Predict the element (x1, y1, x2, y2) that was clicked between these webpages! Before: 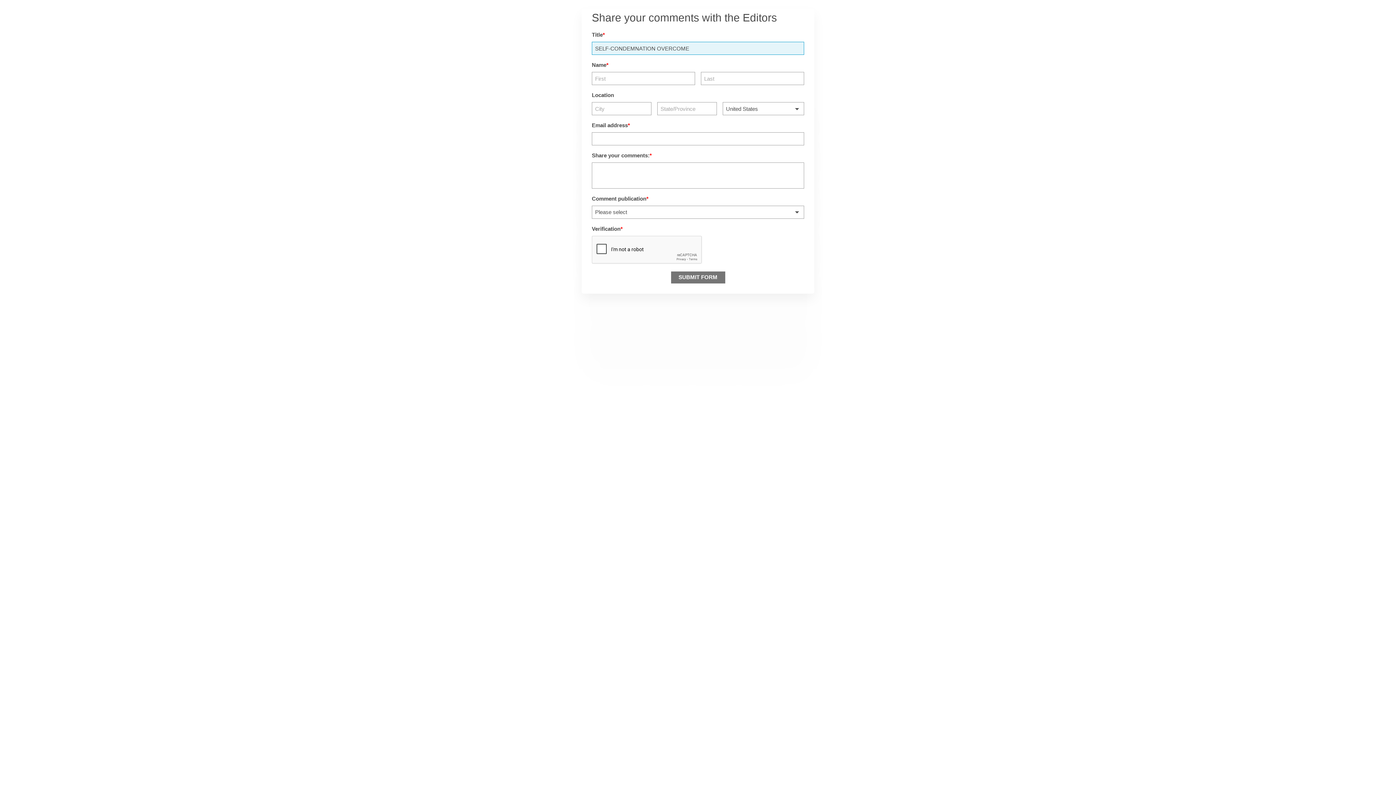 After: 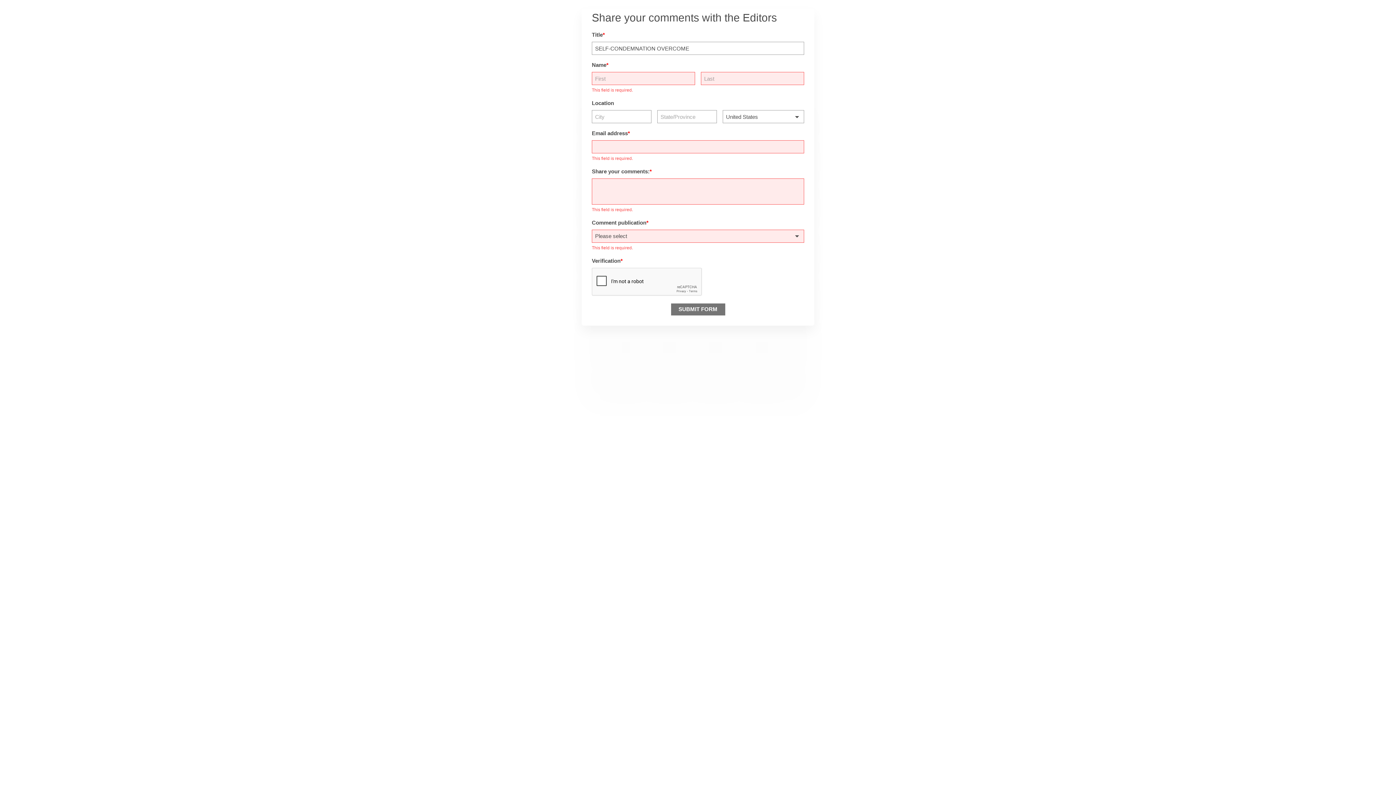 Action: bbox: (671, 271, 725, 283) label: SUBMIT FORM